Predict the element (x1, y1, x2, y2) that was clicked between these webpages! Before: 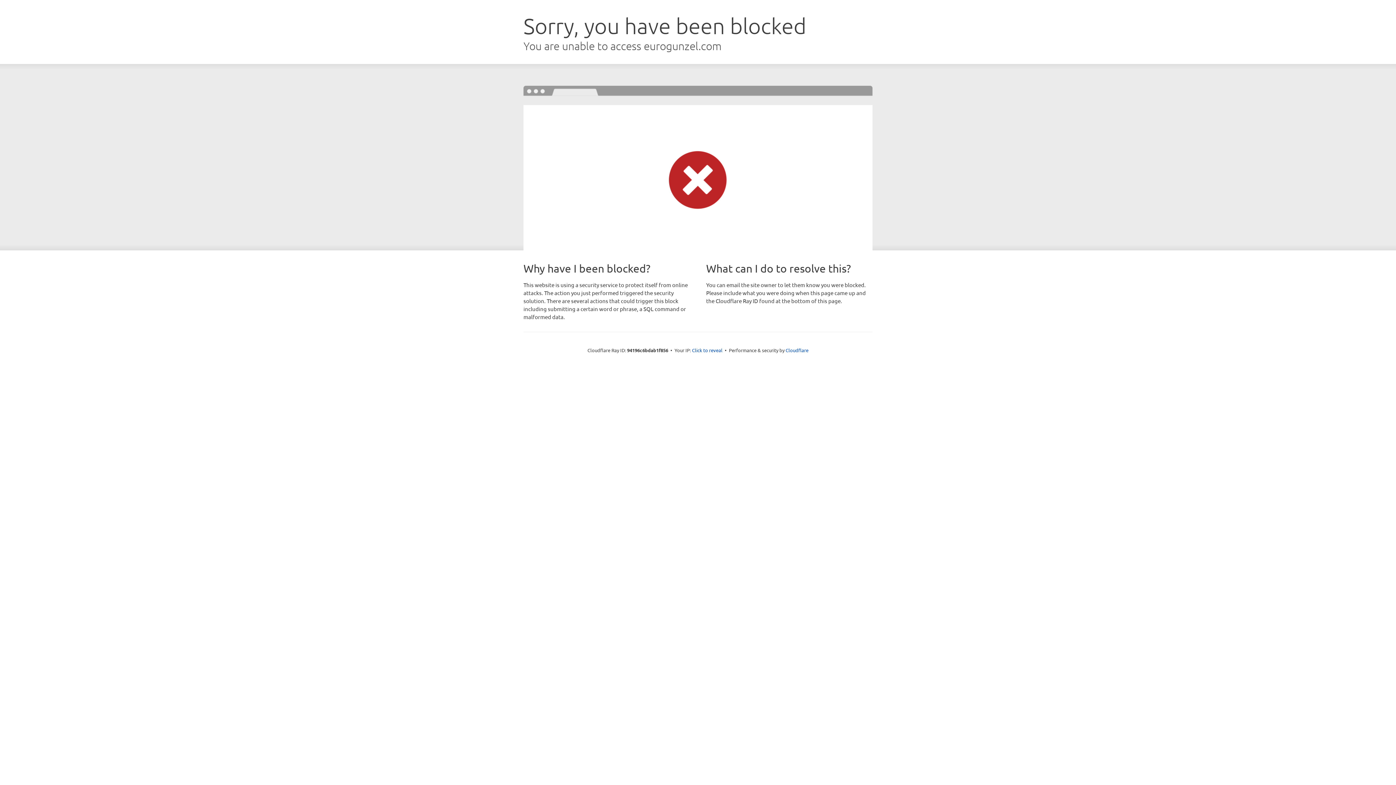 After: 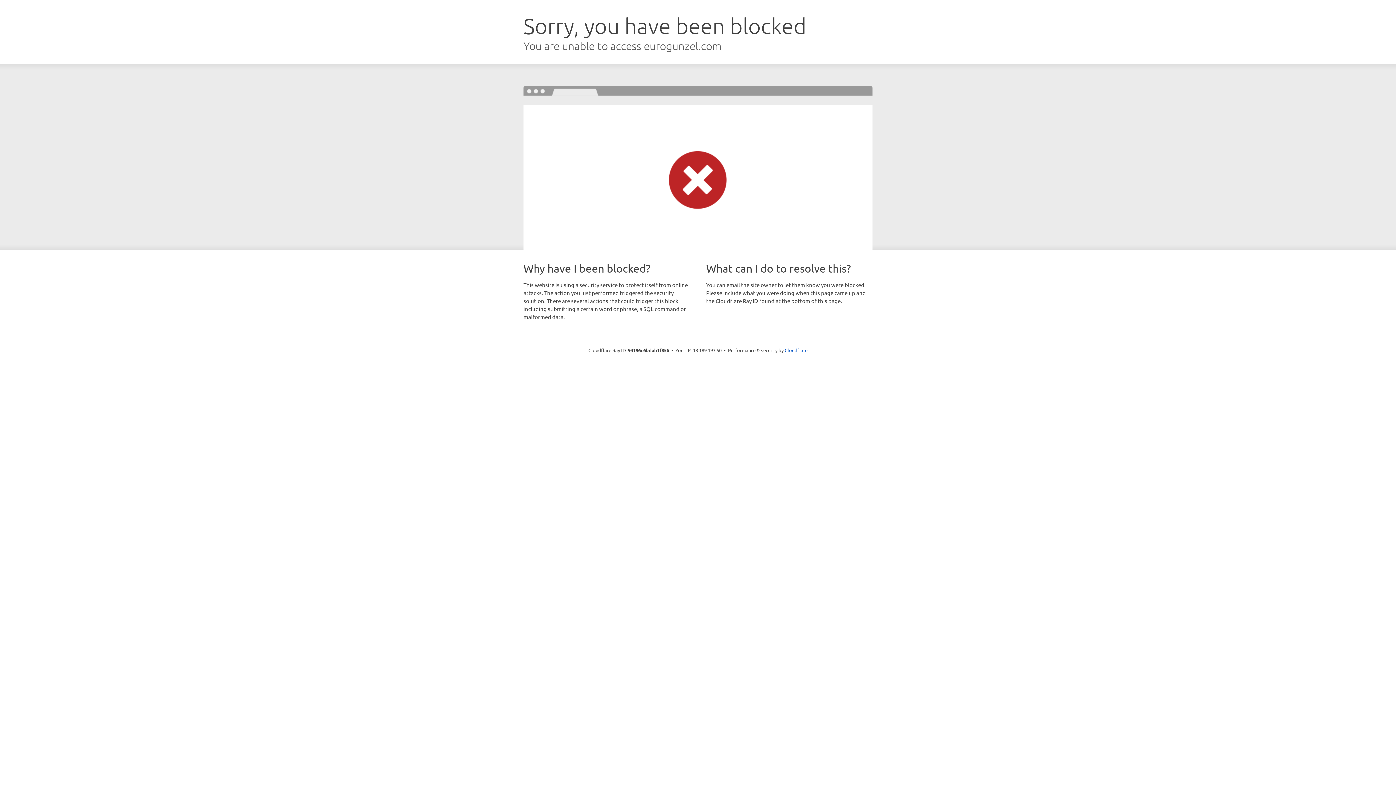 Action: label: Click to reveal bbox: (692, 346, 722, 353)